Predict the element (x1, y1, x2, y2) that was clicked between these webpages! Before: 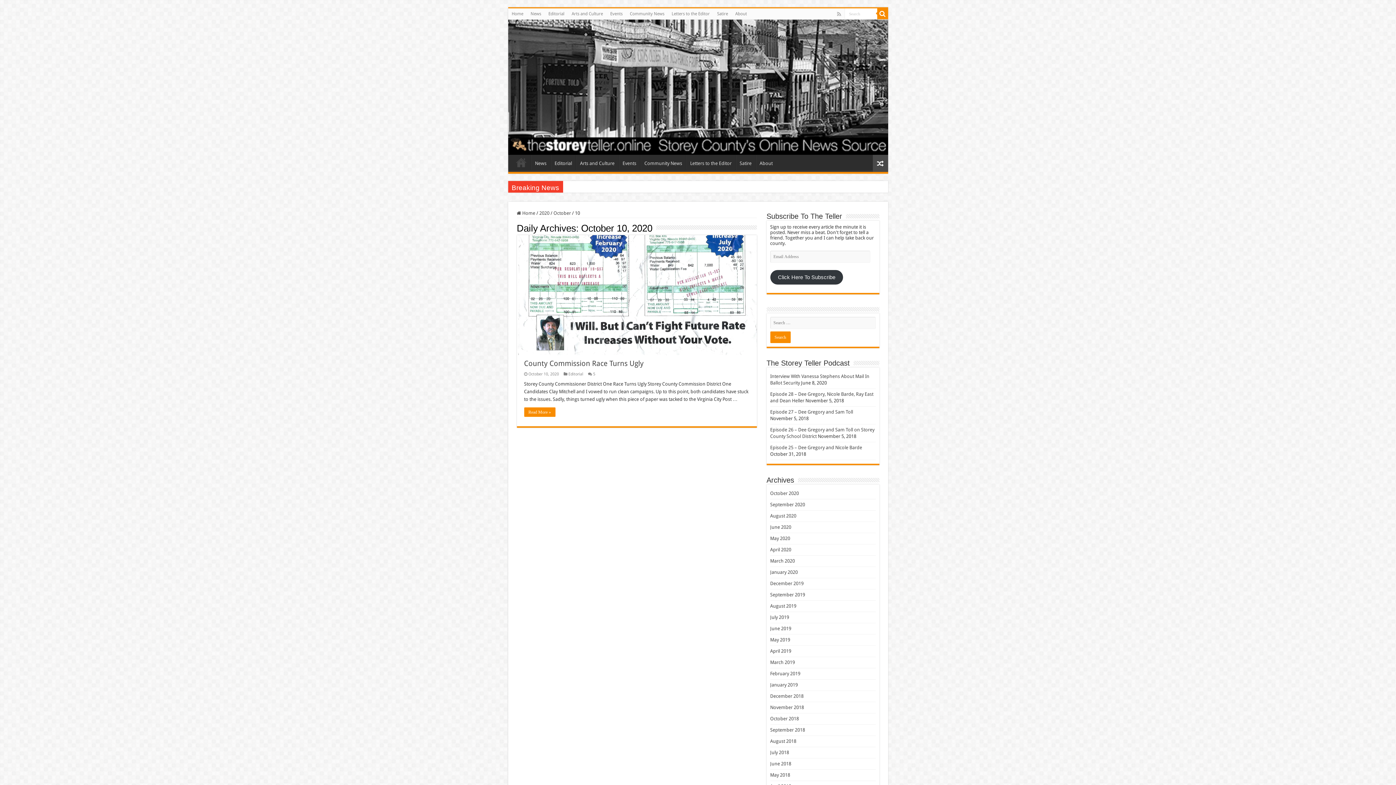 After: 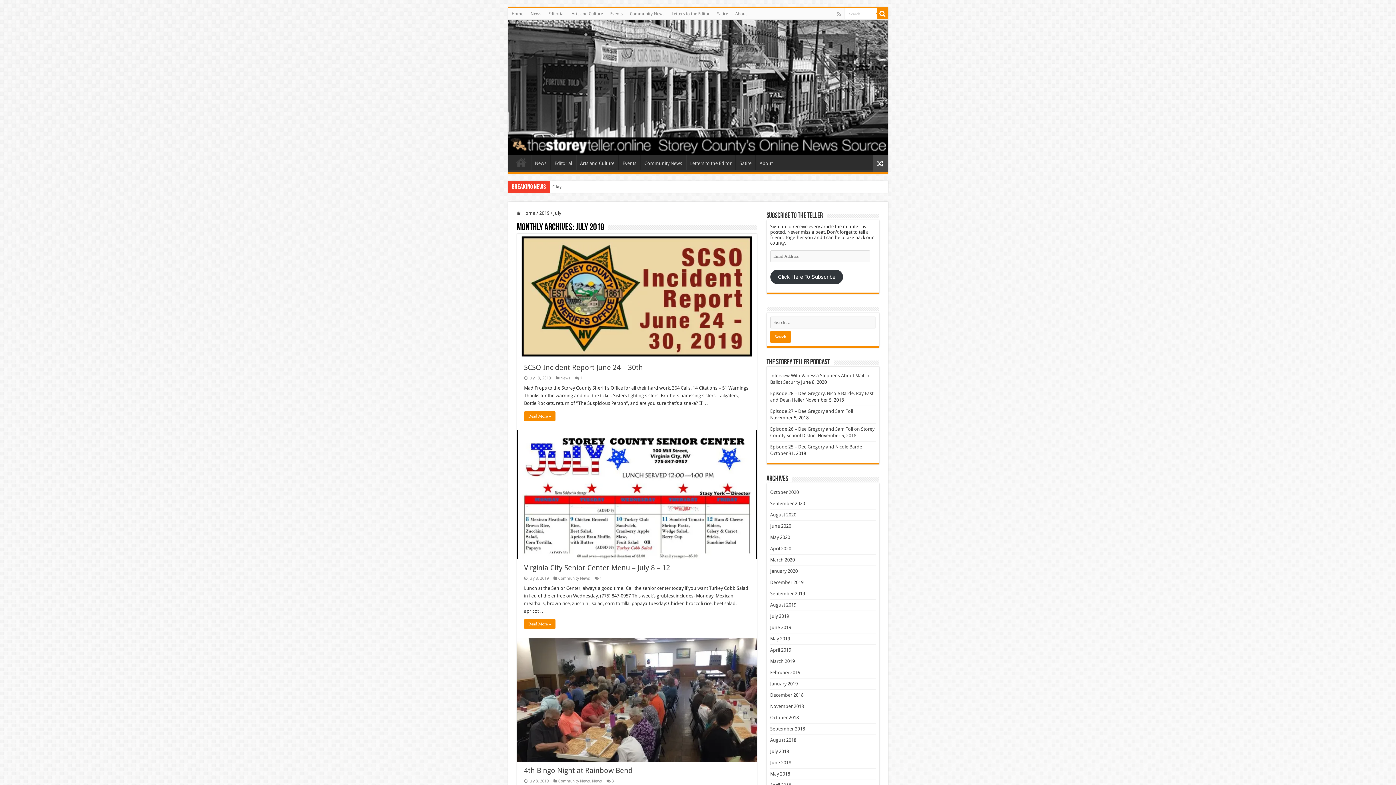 Action: label: July 2019 bbox: (770, 614, 789, 620)